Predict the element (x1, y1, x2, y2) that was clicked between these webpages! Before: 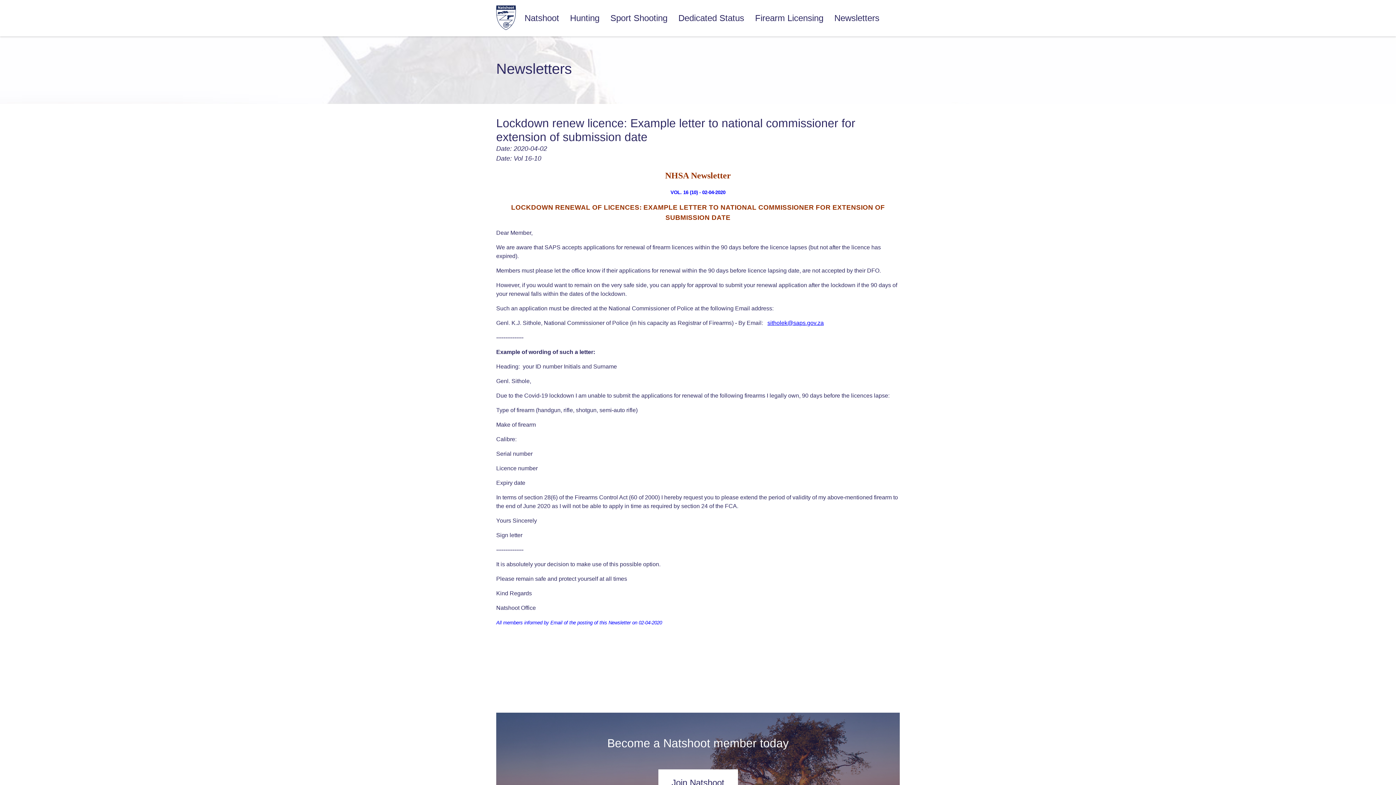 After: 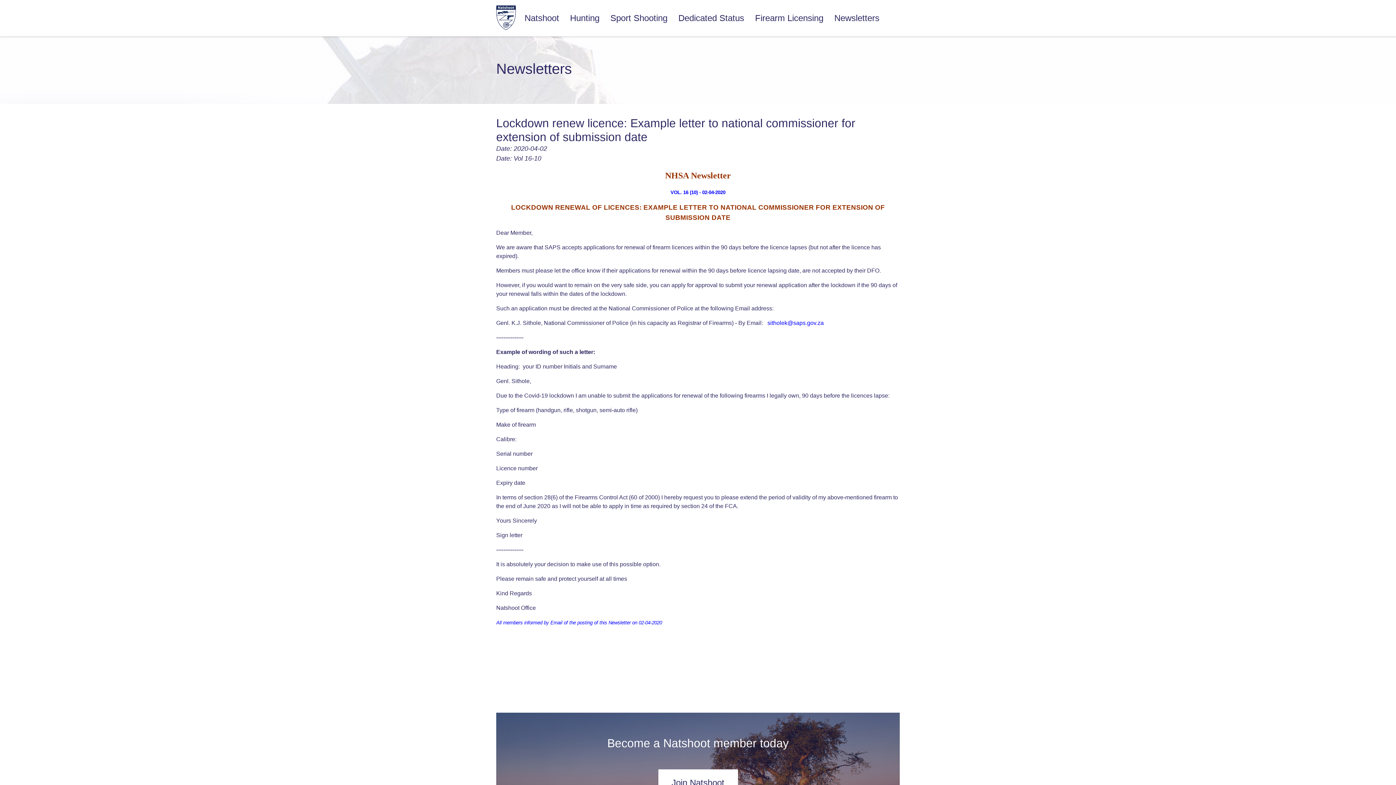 Action: label: sitholek@saps.gov.za bbox: (767, 320, 824, 326)